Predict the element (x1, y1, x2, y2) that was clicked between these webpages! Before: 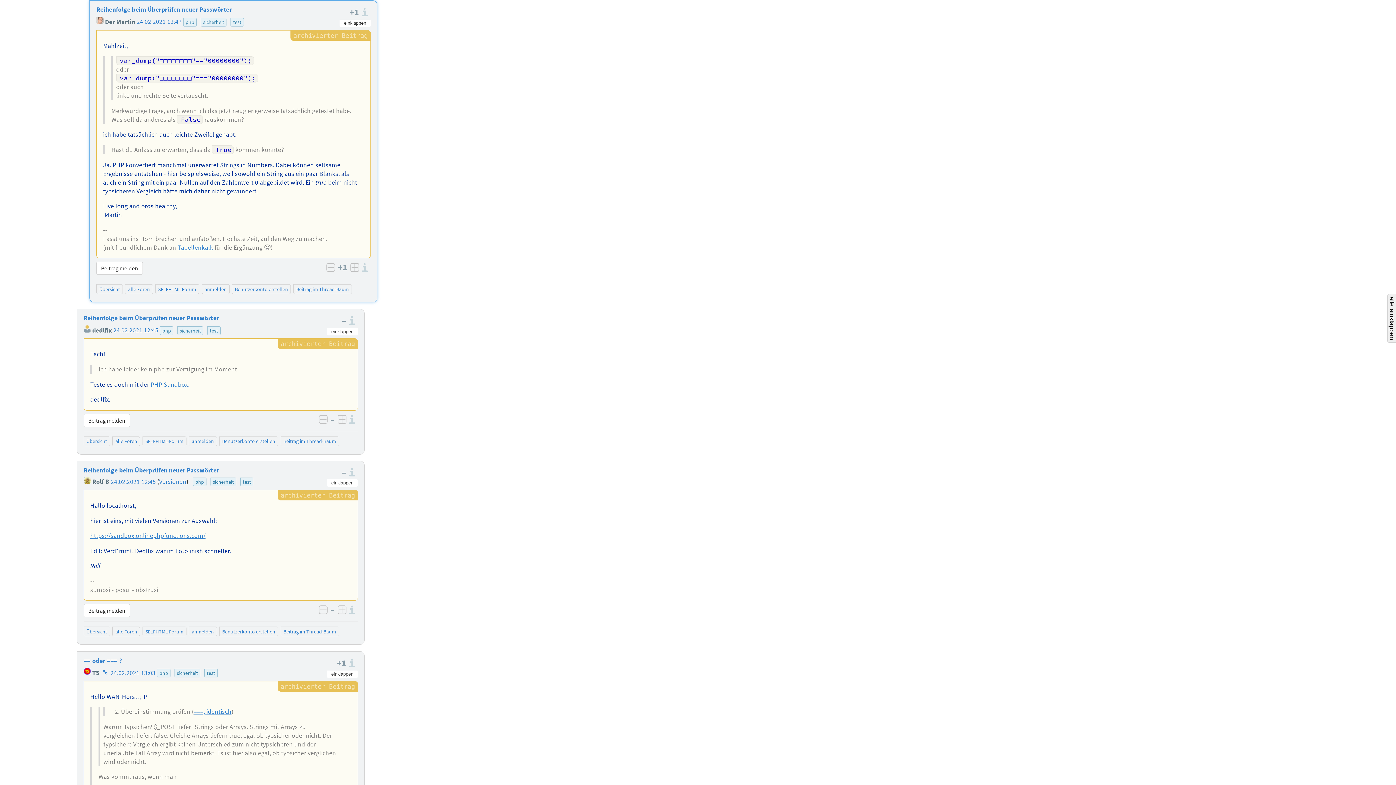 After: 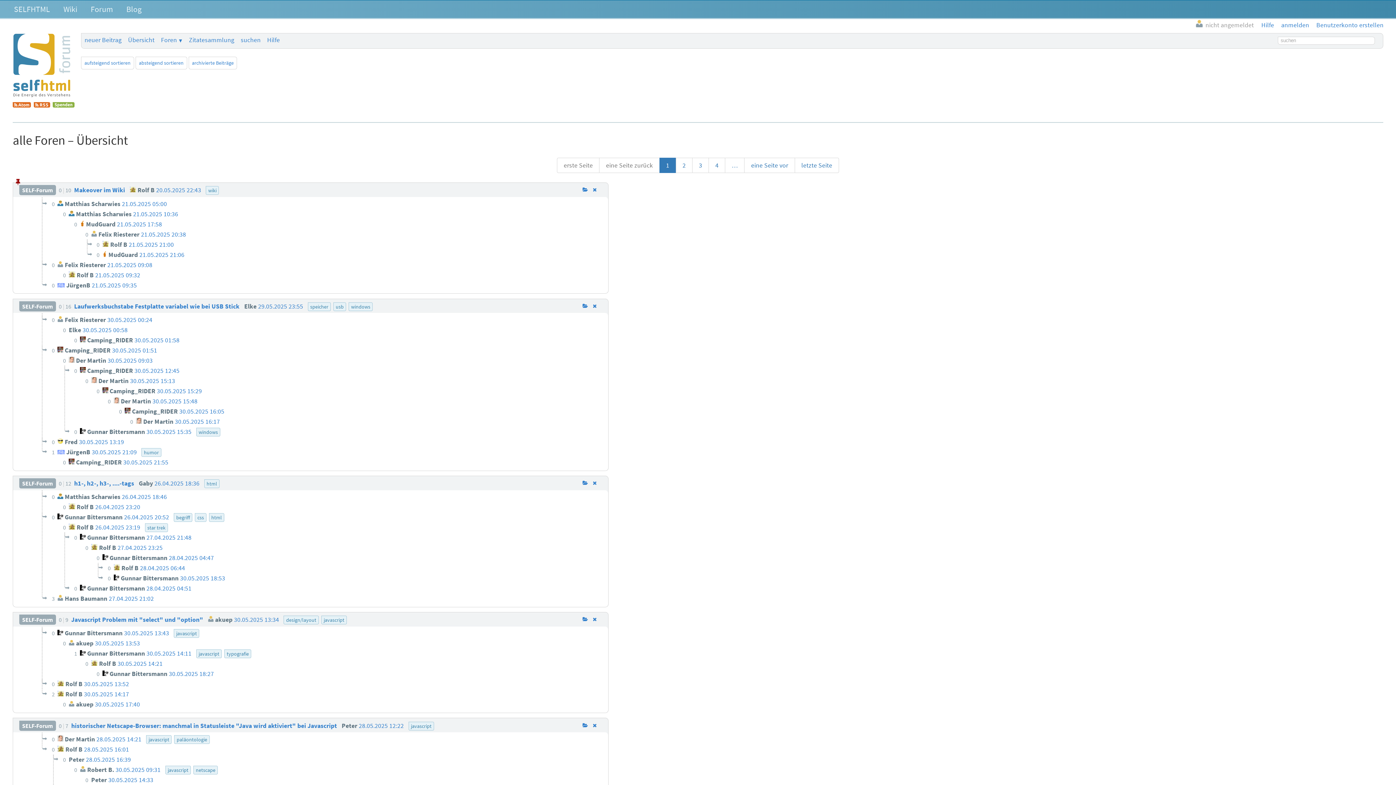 Action: label: alle Foren bbox: (115, 438, 137, 444)